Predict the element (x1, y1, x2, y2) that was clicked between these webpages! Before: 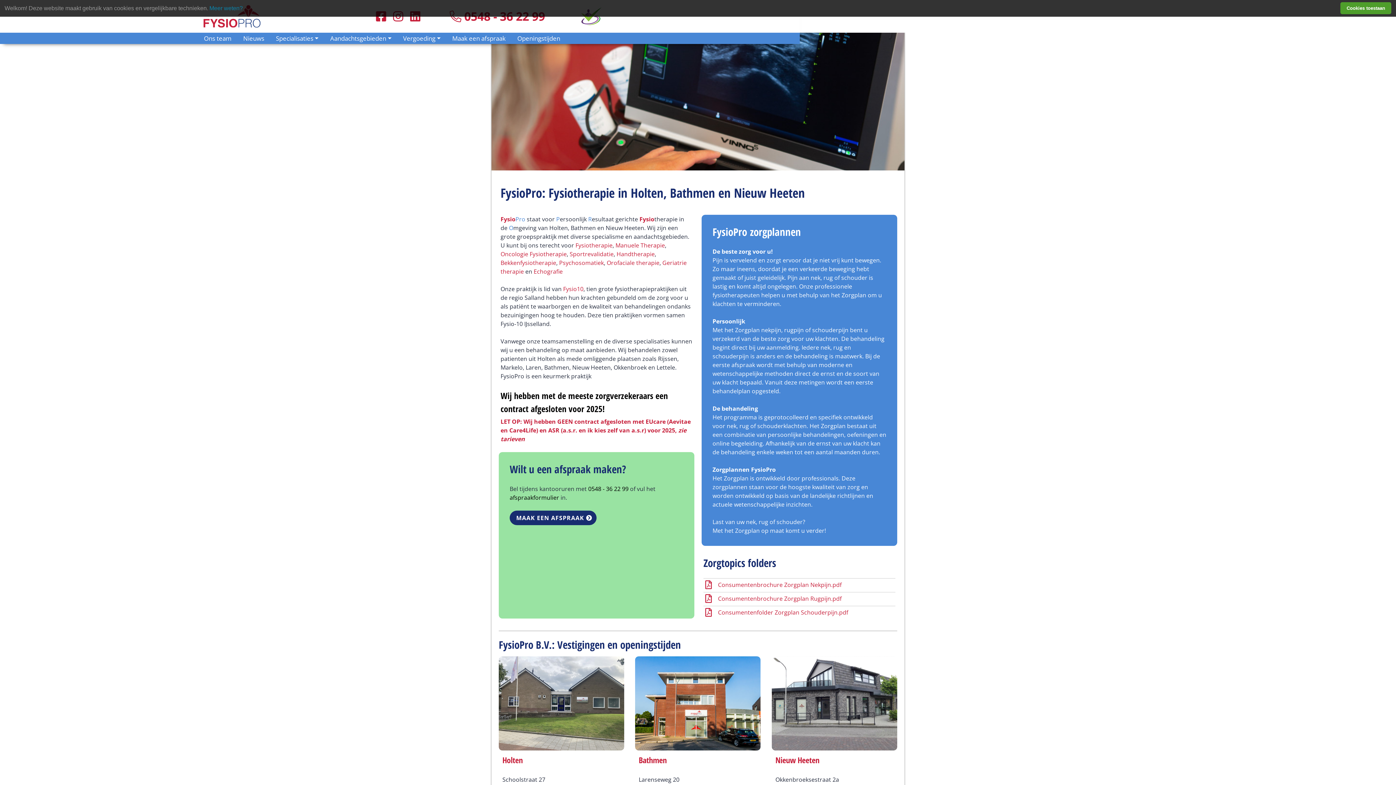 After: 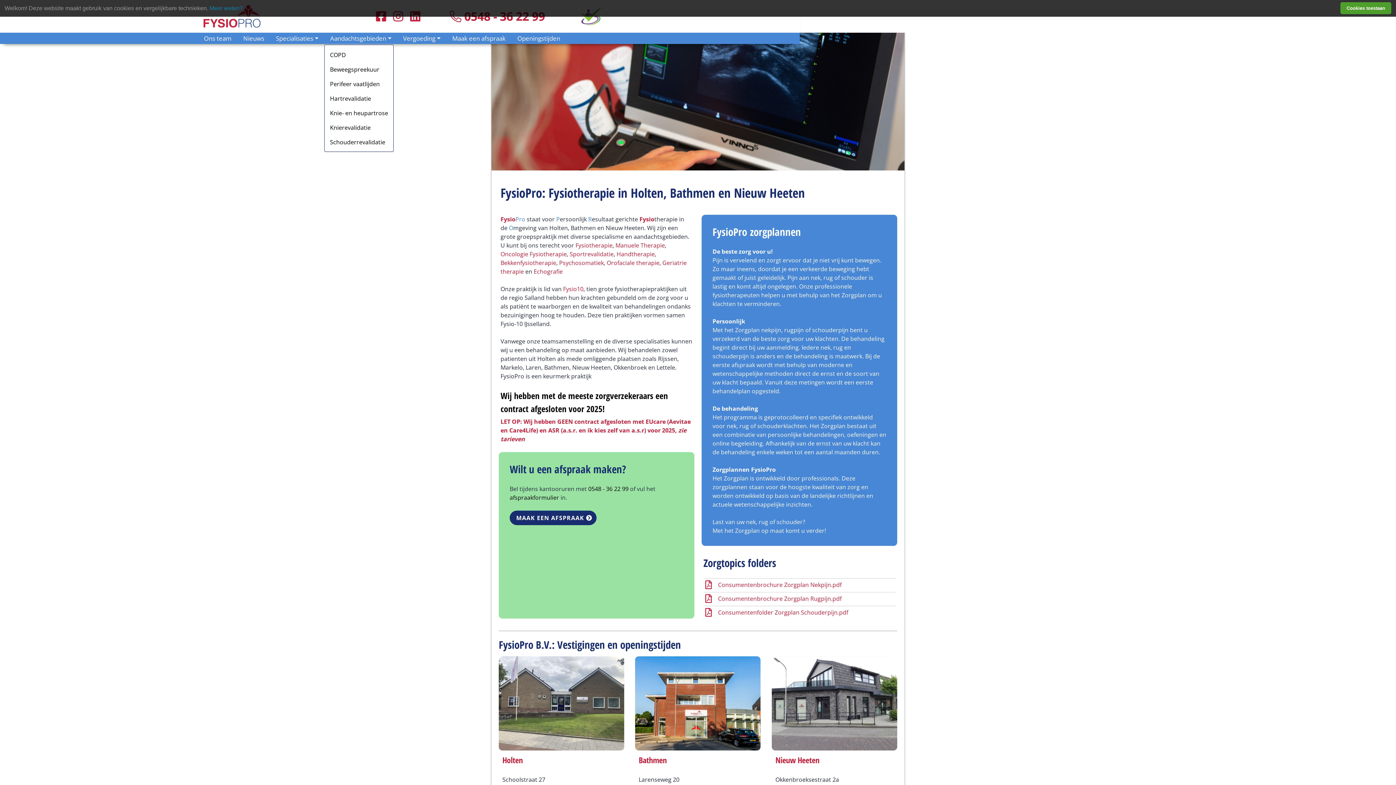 Action: bbox: (324, 32, 397, 44) label: Aandachtsgebieden